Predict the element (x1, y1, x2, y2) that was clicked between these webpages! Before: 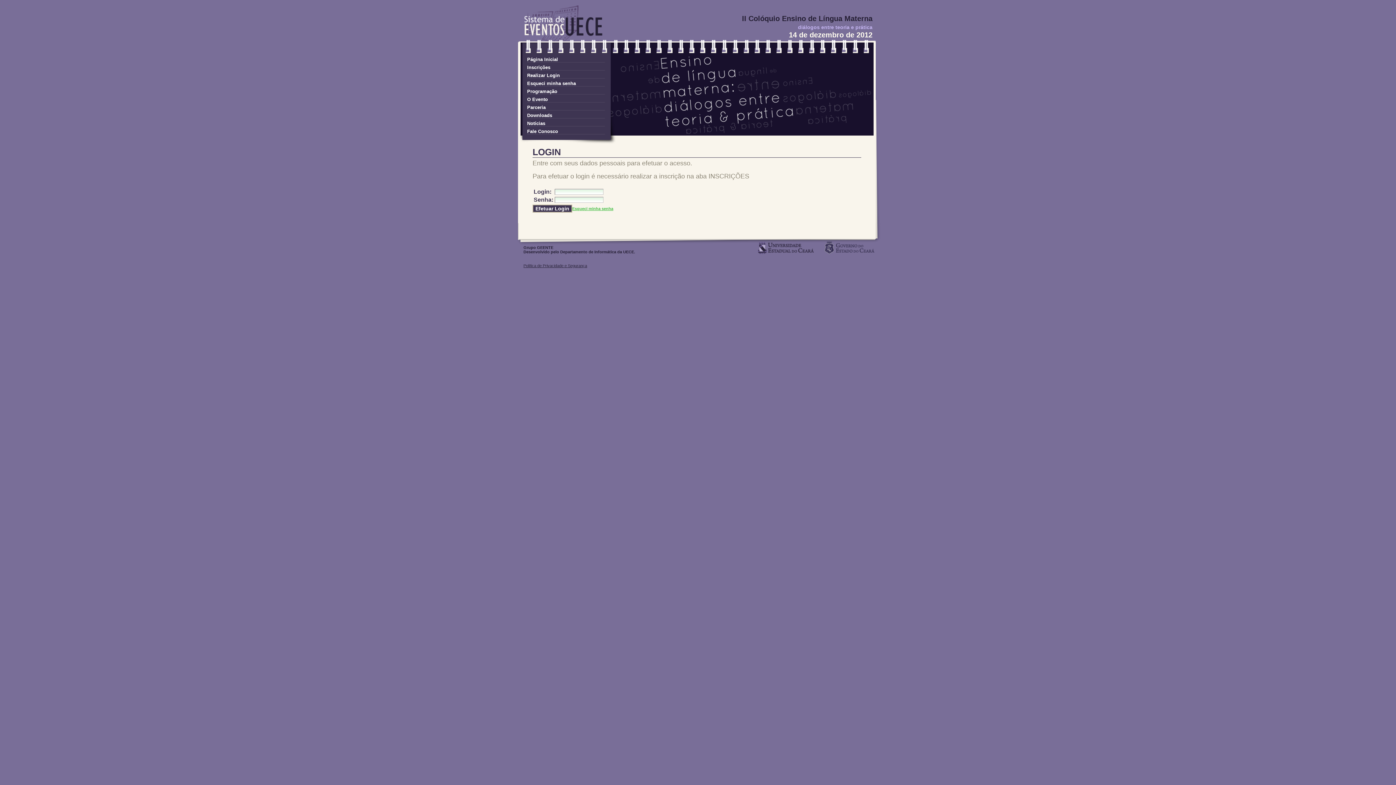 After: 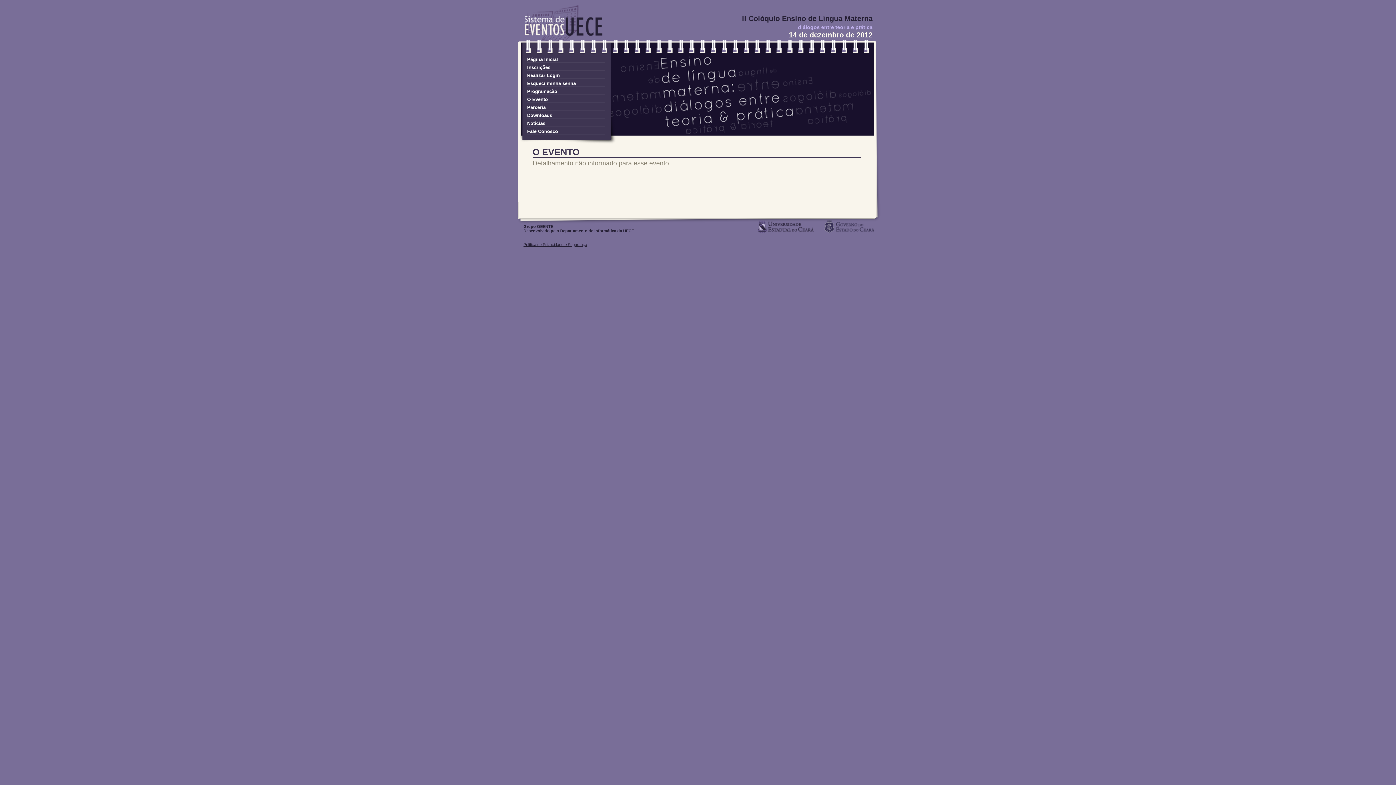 Action: label: O Evento bbox: (527, 96, 605, 102)